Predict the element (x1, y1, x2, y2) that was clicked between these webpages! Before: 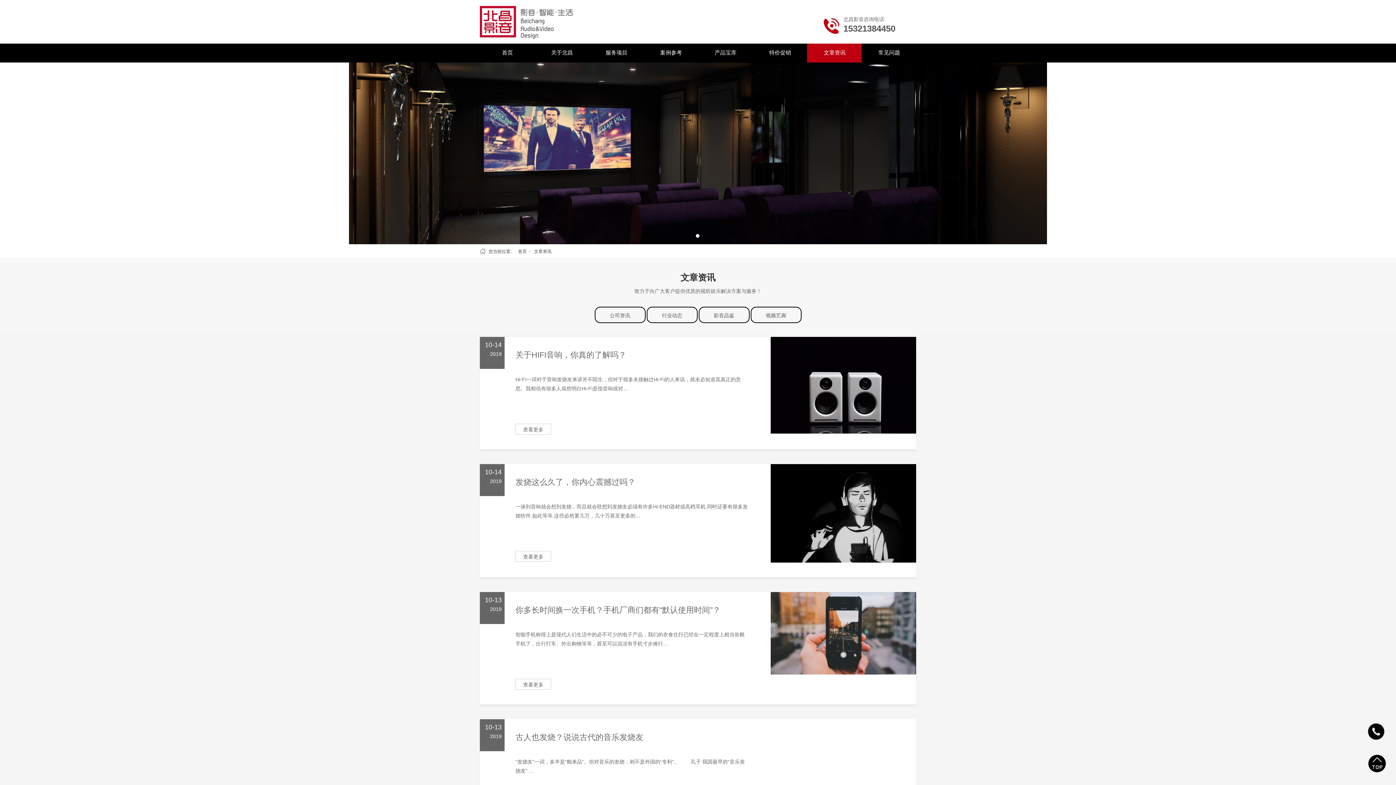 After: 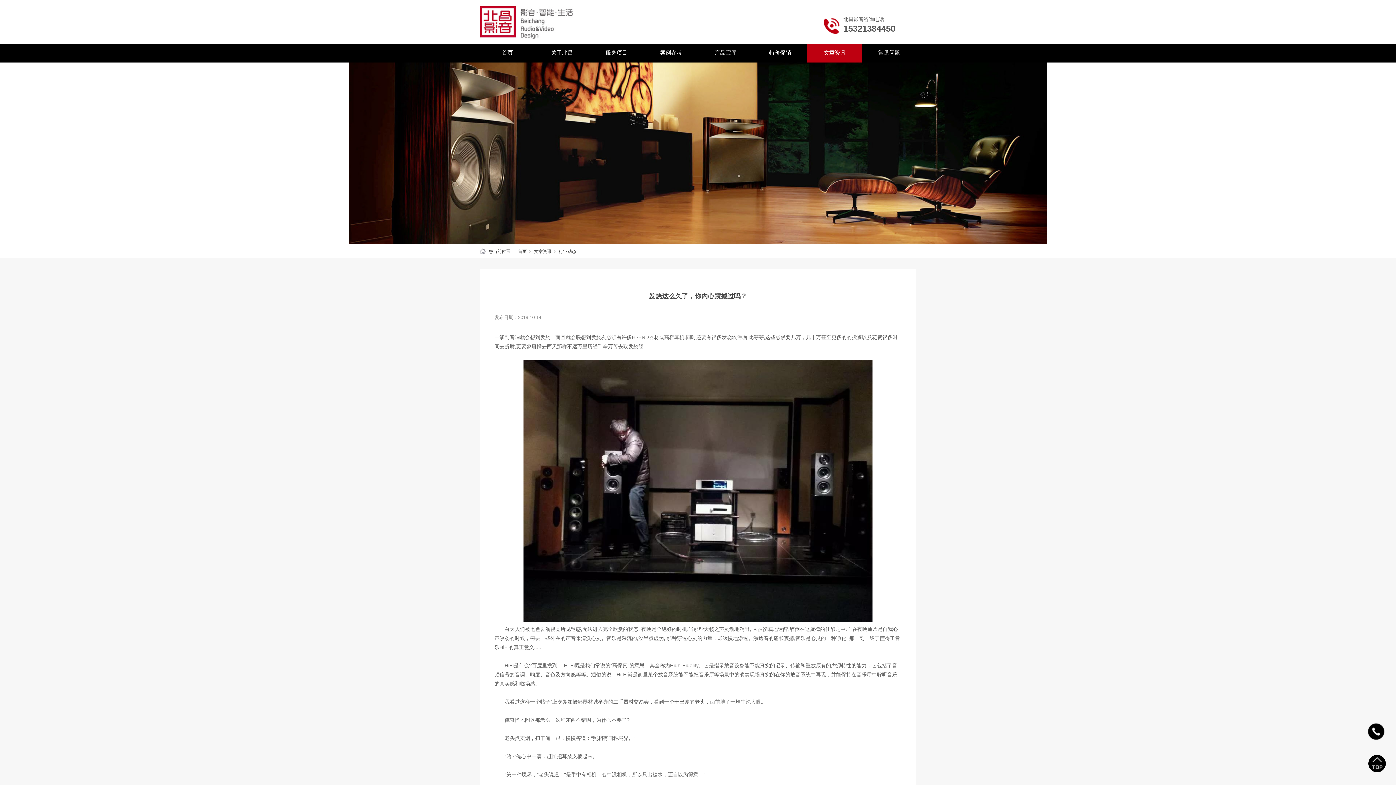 Action: bbox: (523, 554, 543, 560) label: 查看更多